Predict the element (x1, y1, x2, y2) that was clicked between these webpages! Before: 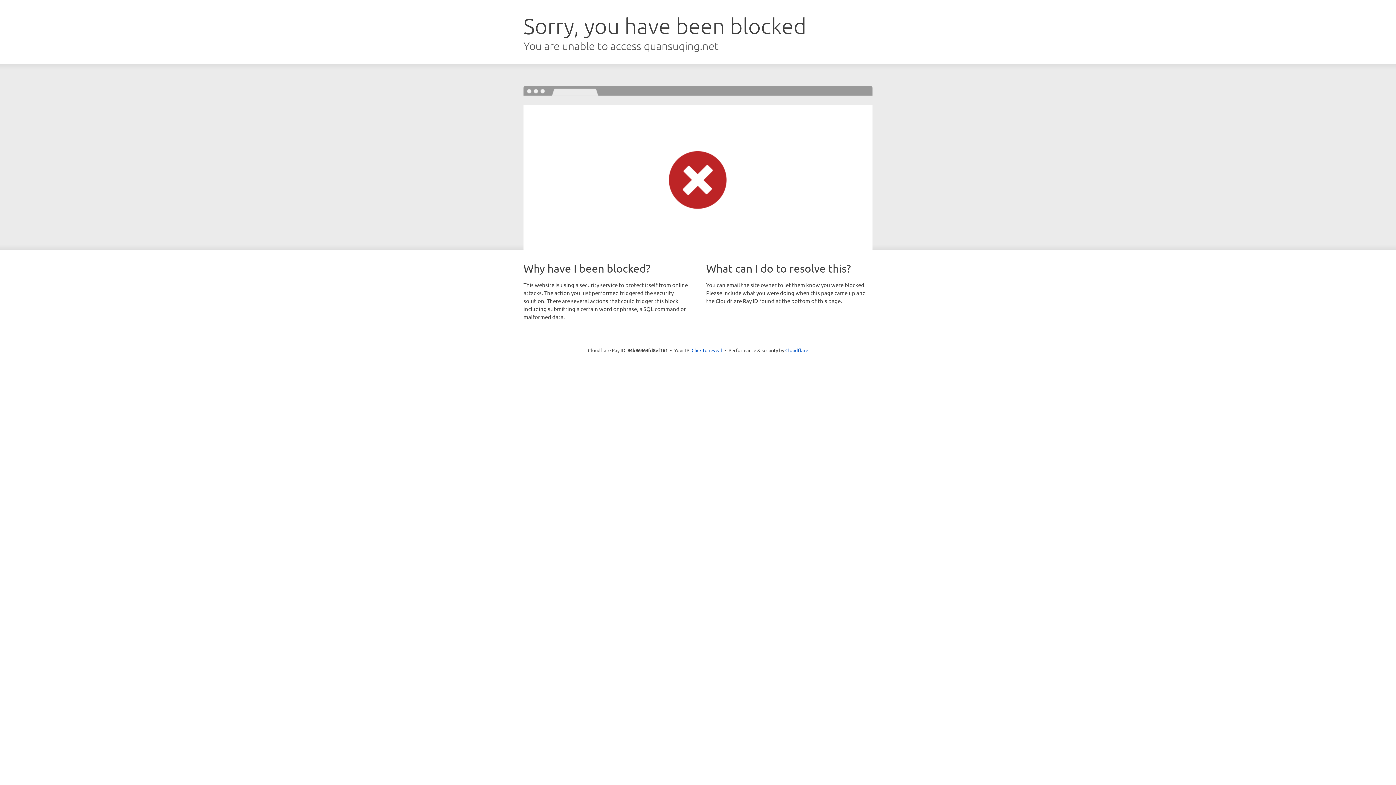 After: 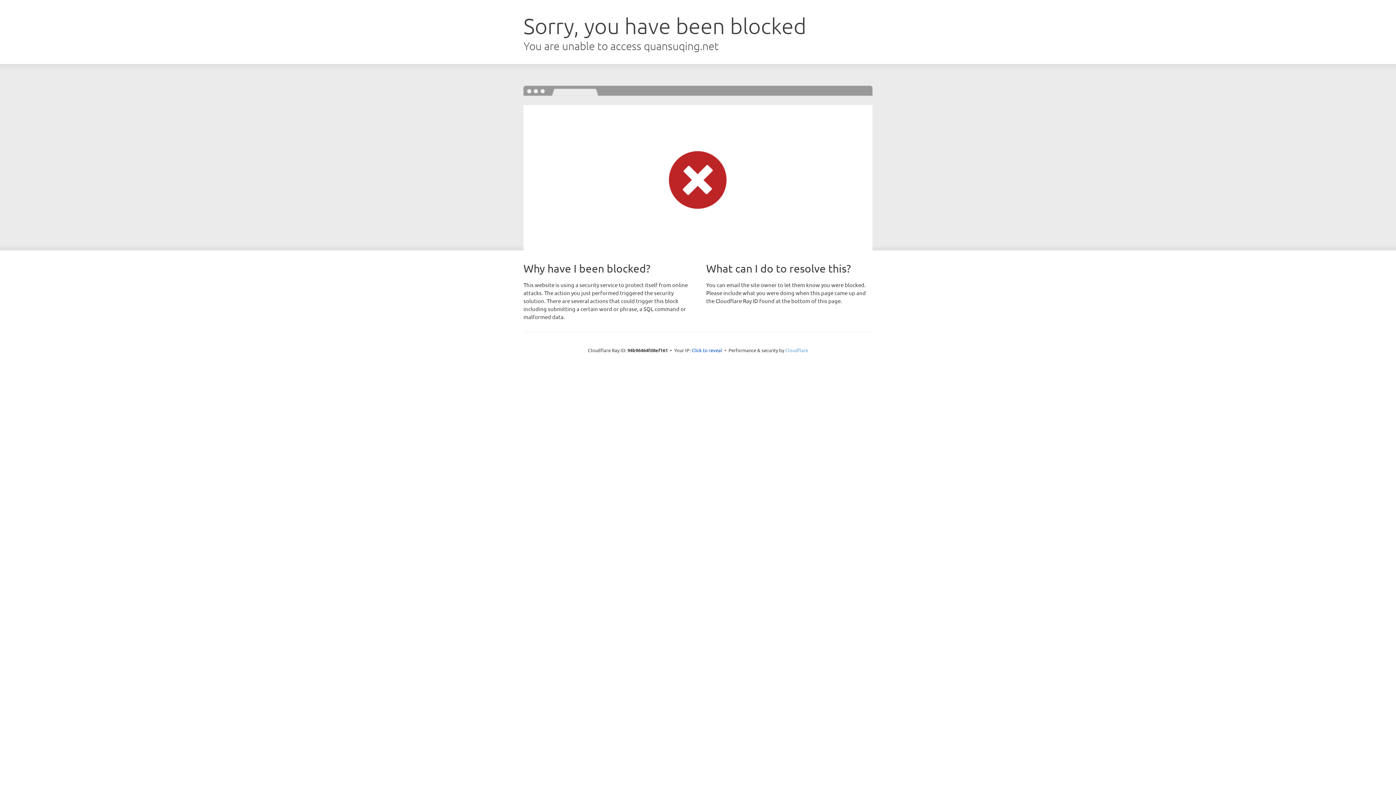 Action: label: Cloudflare bbox: (785, 347, 808, 353)